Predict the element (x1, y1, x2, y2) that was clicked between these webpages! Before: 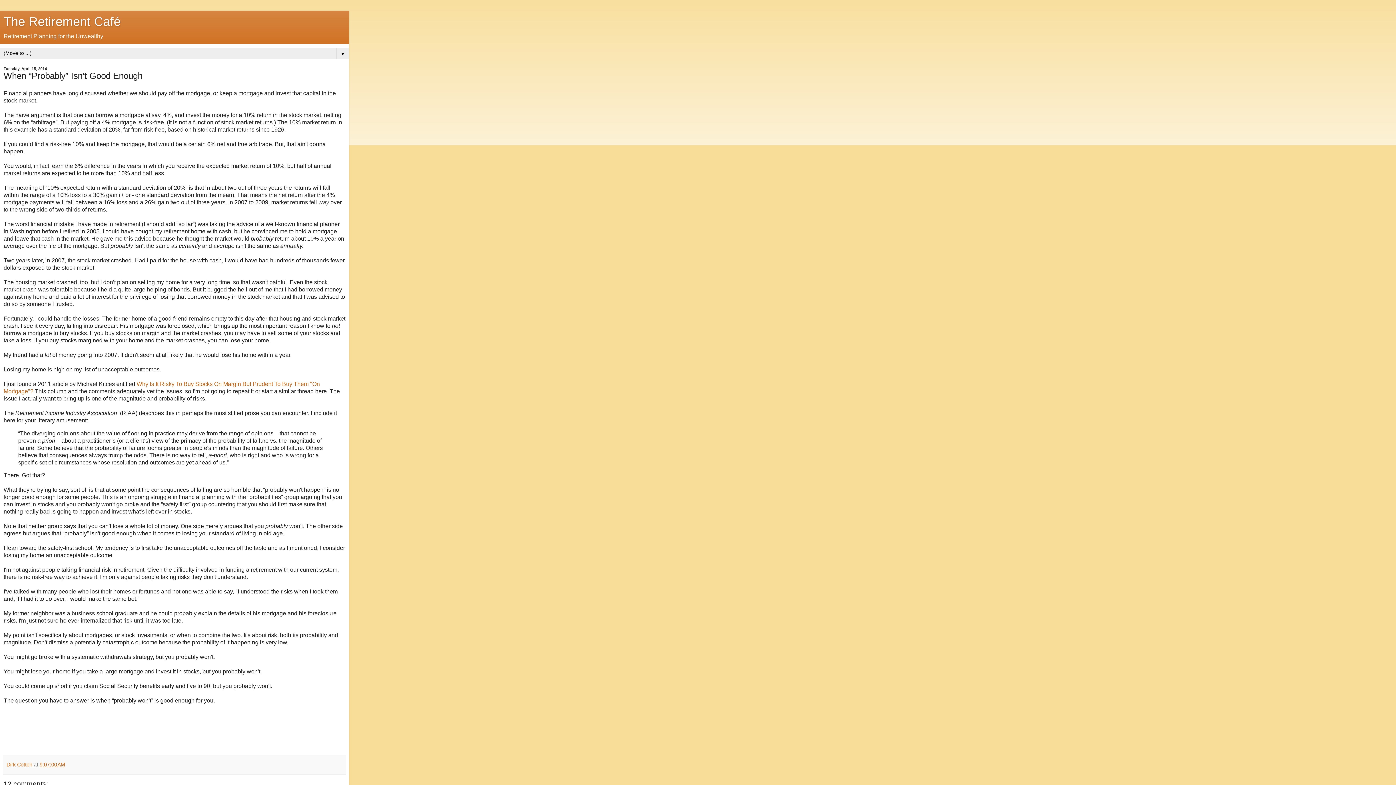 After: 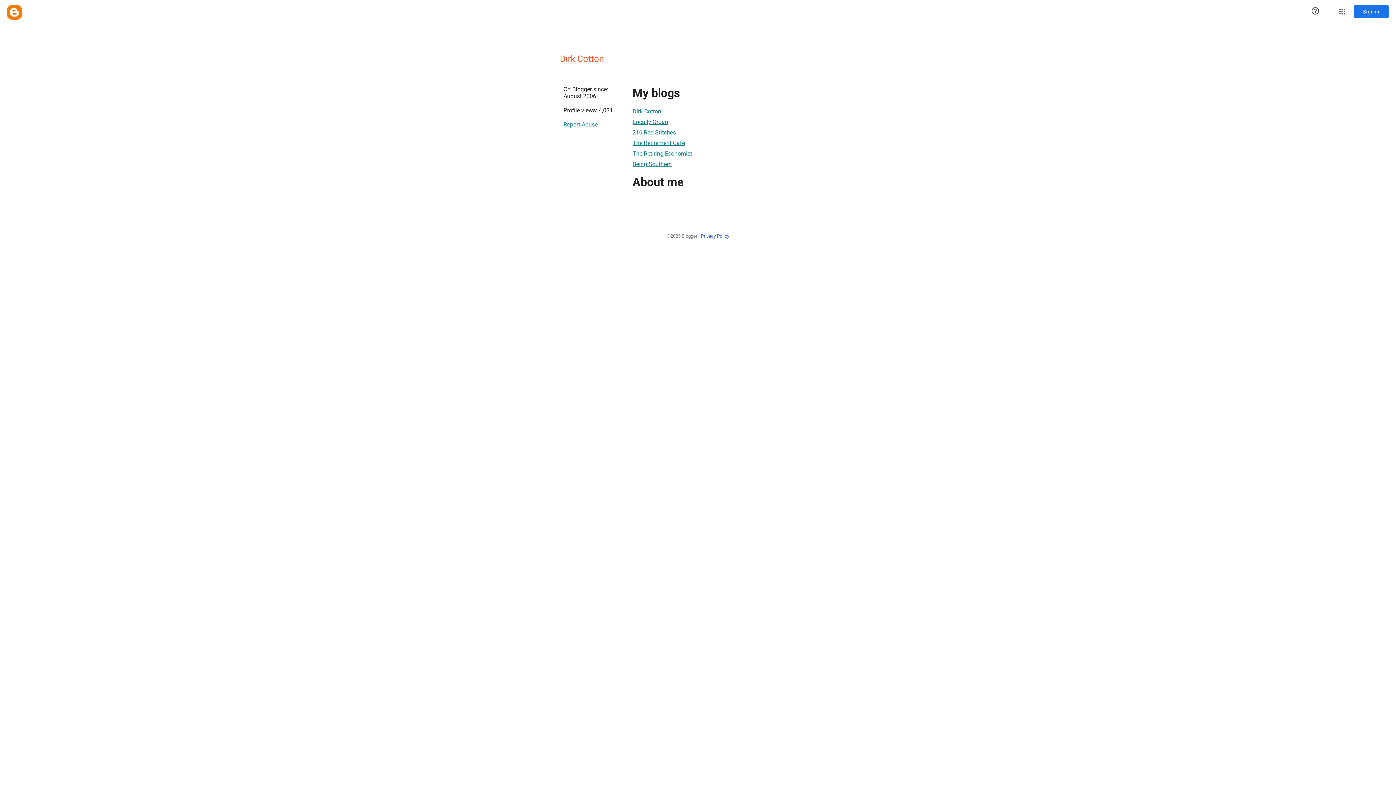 Action: label: Dirk Cotton  bbox: (6, 762, 33, 768)